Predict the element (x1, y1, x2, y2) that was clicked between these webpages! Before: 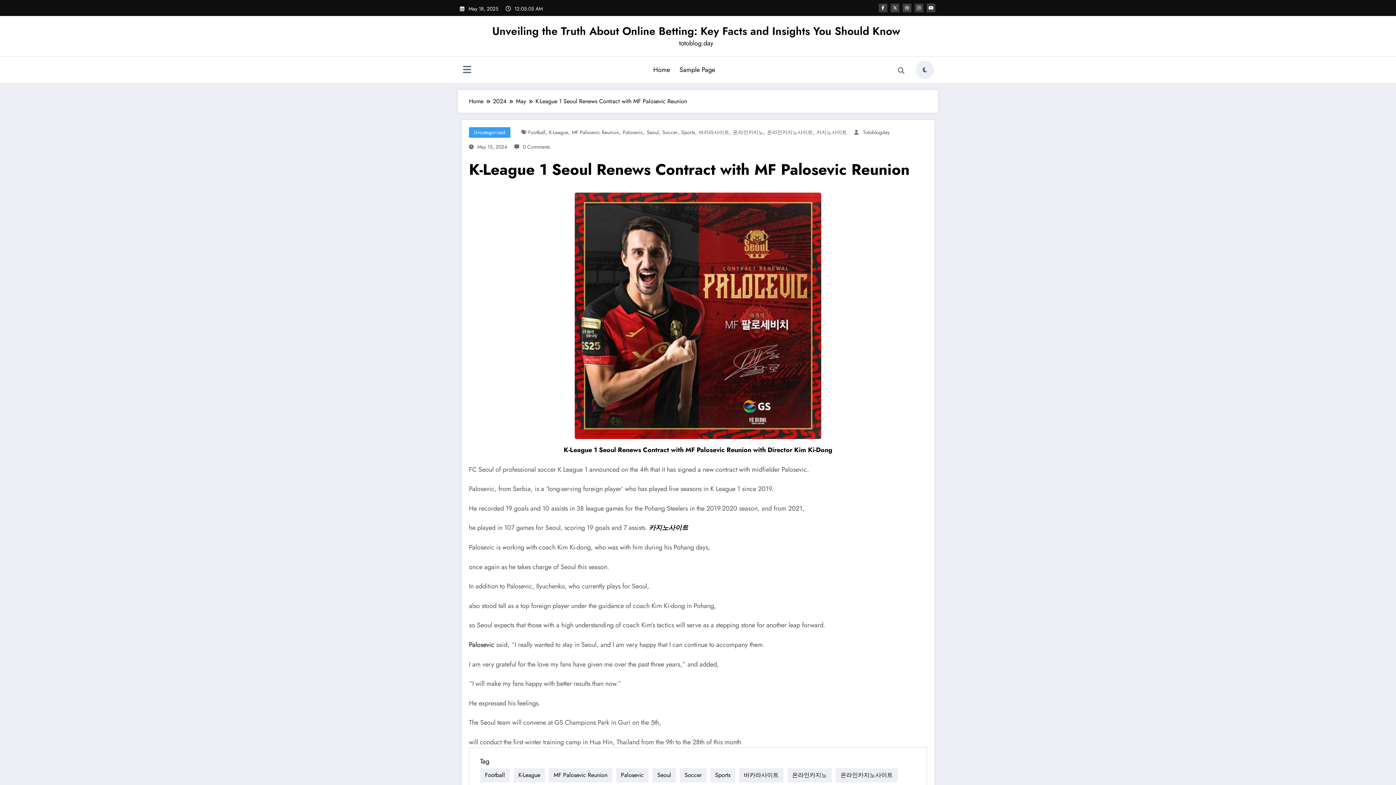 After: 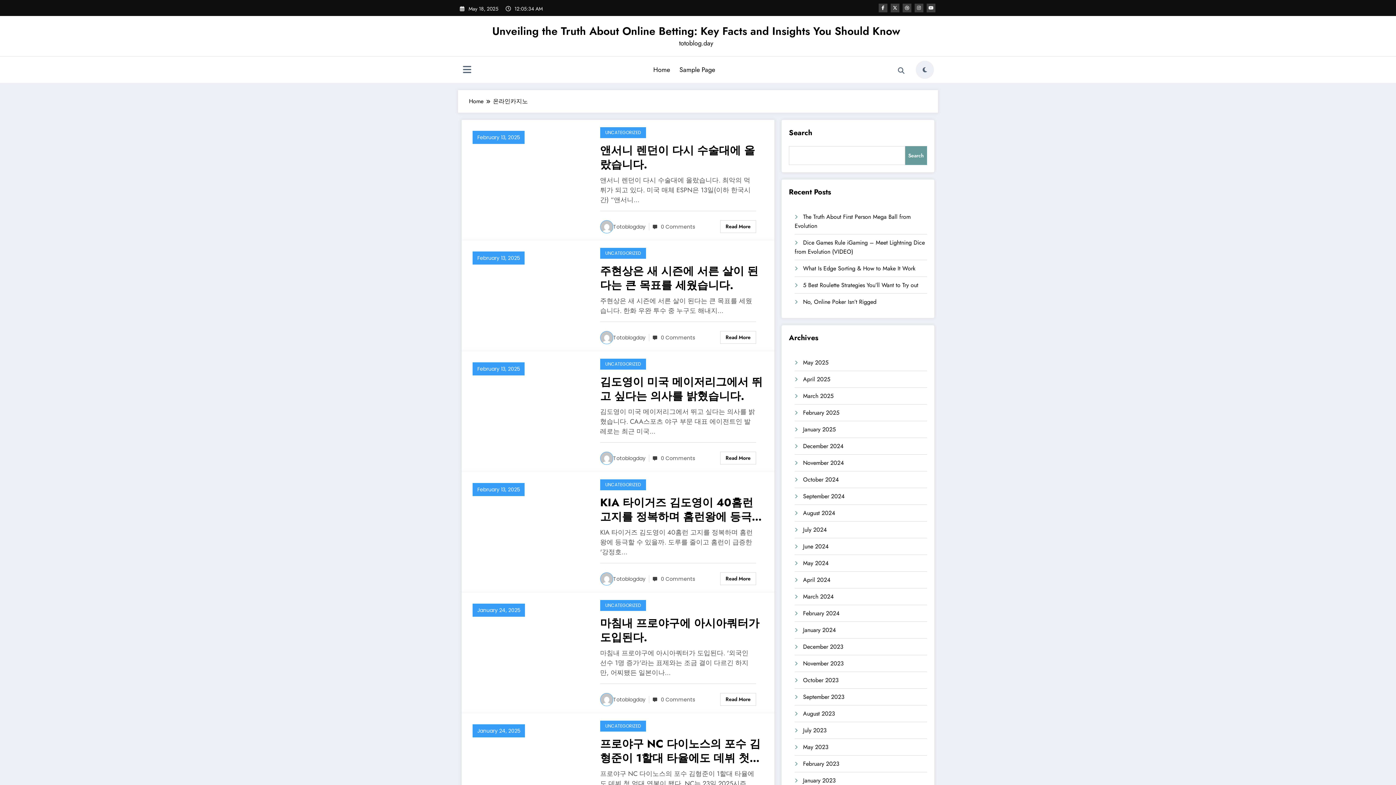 Action: label: 온라인카지노 bbox: (733, 128, 763, 135)